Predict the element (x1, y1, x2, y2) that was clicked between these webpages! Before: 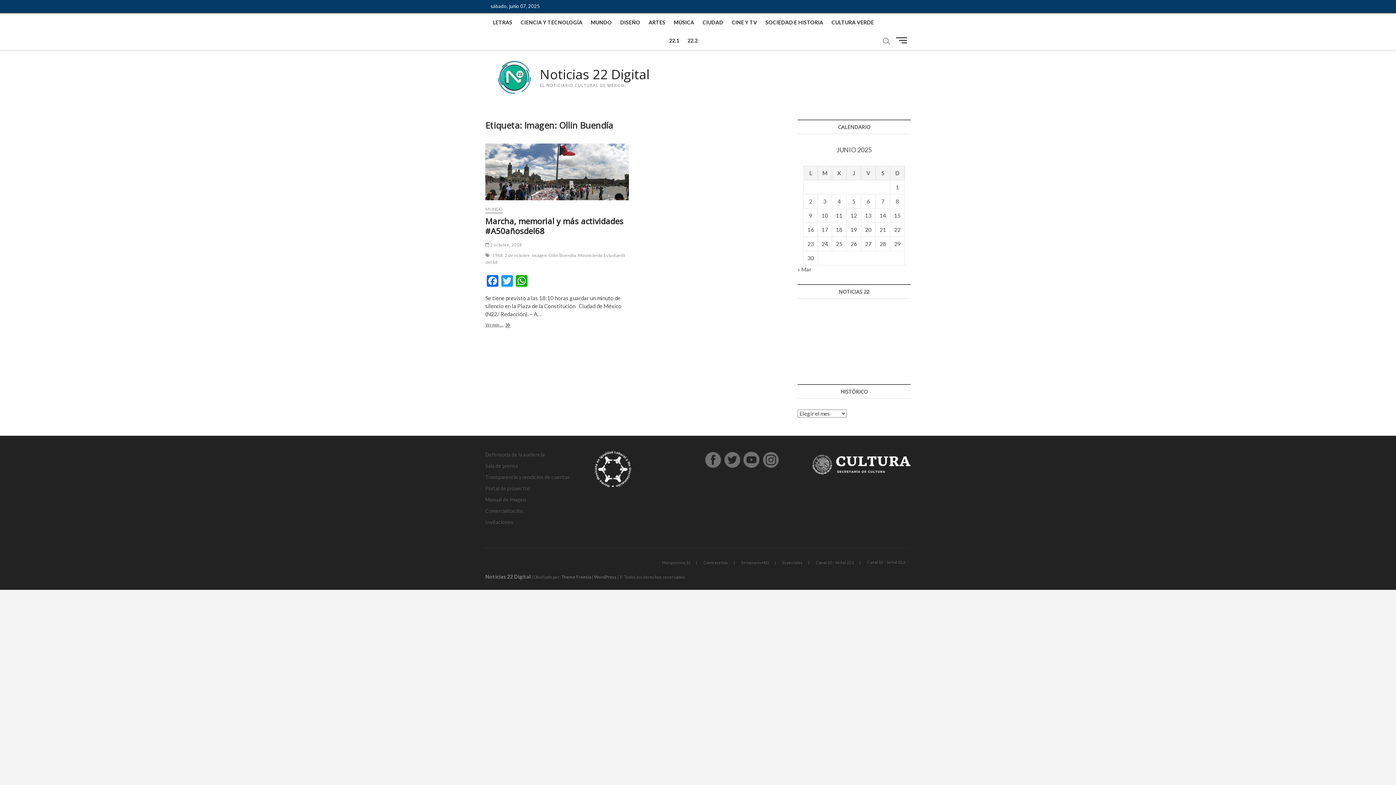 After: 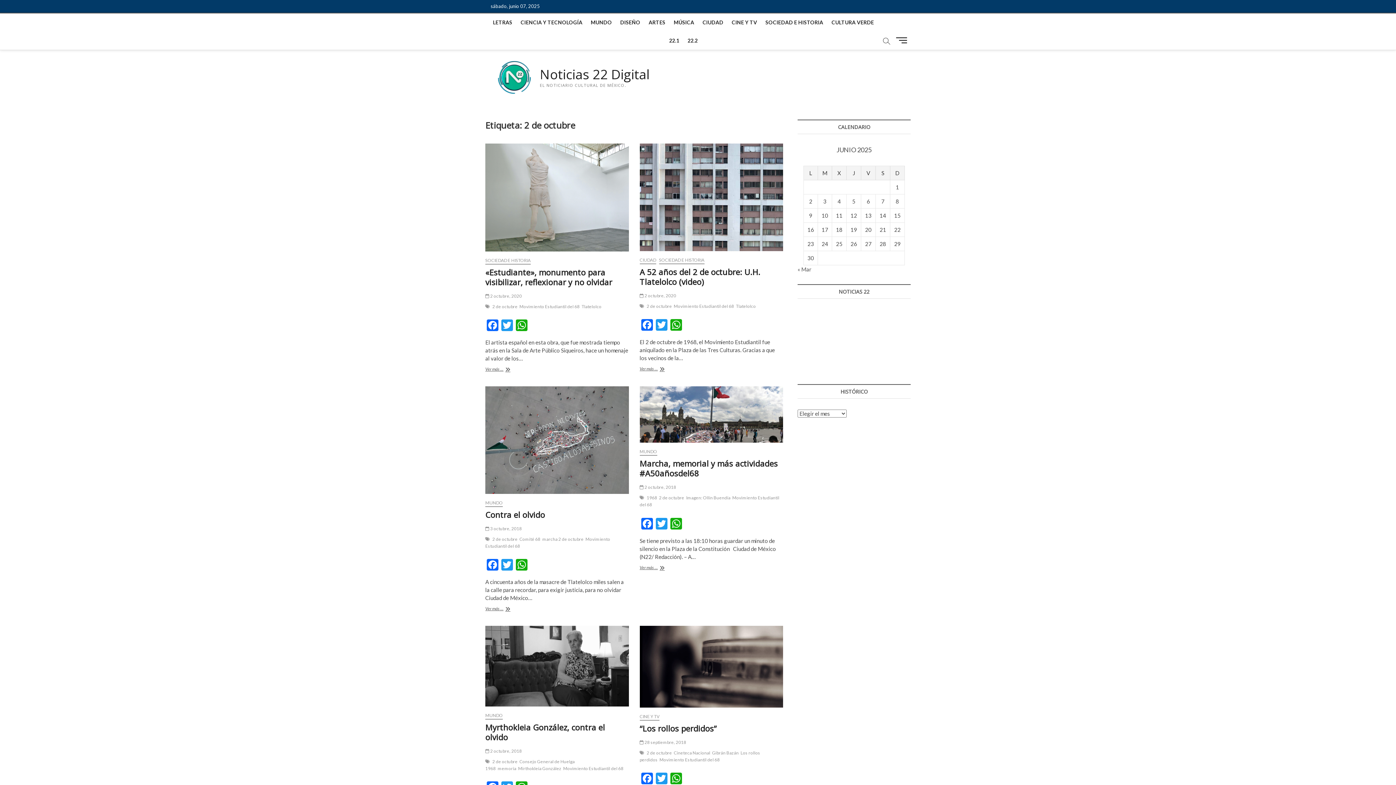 Action: bbox: (504, 252, 531, 259) label: 2 de octubre